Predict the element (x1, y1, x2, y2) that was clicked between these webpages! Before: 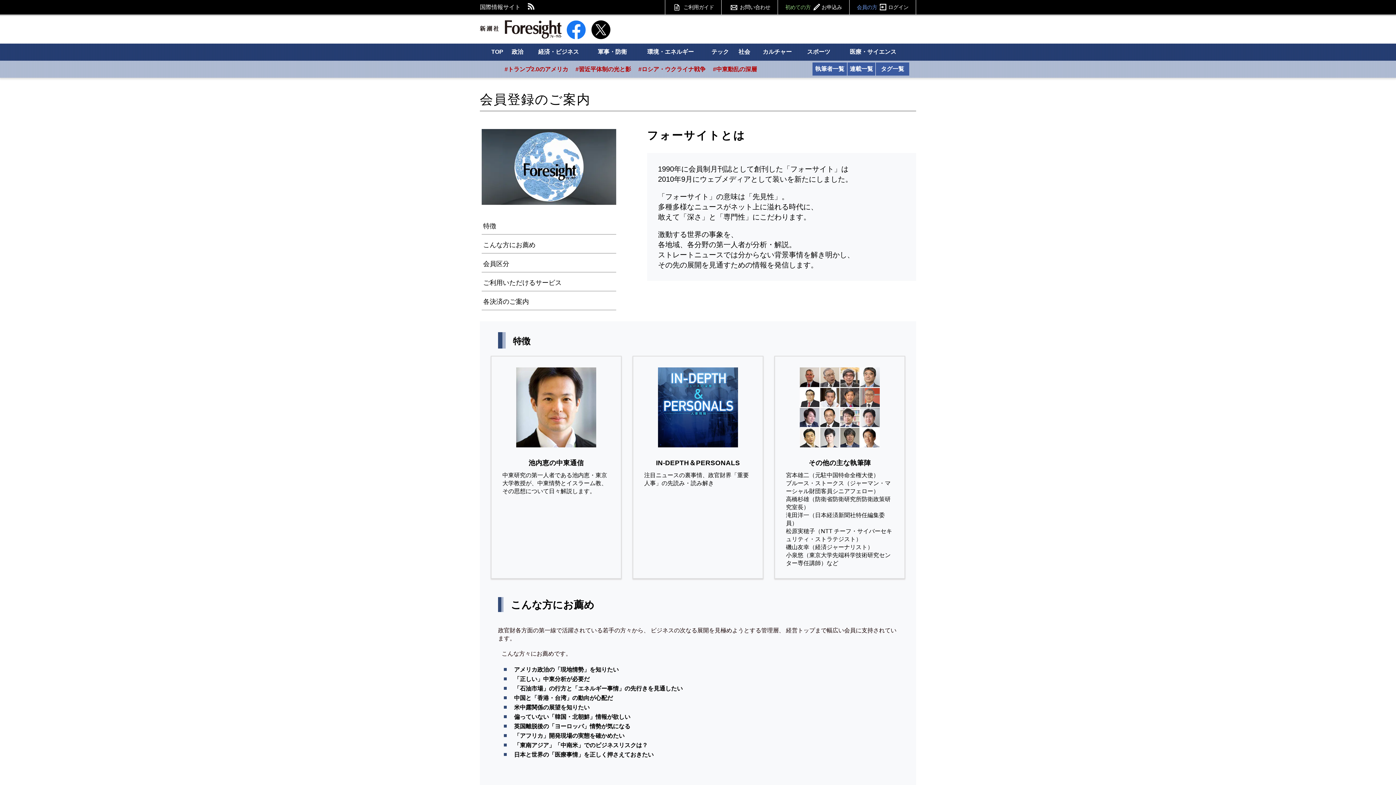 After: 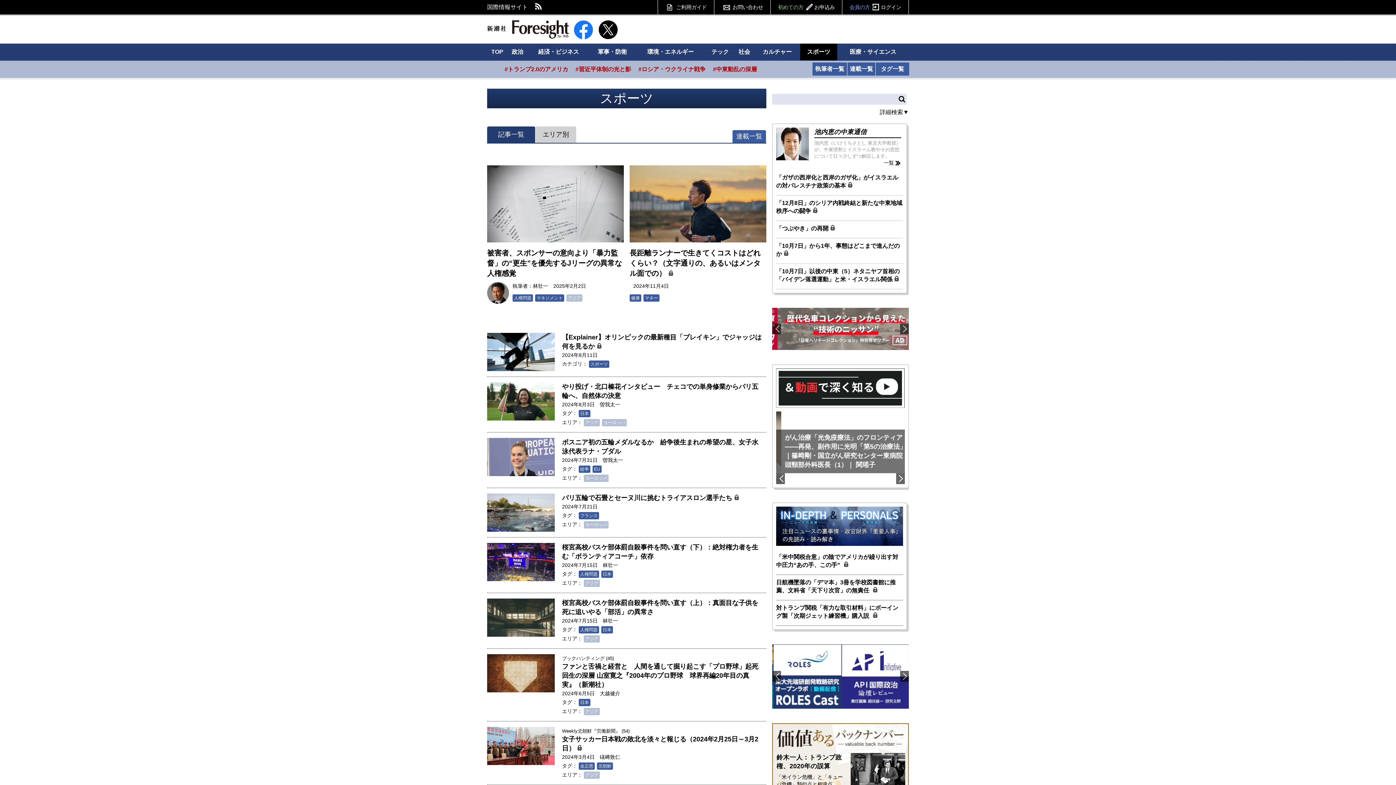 Action: label: スポーツ bbox: (800, 43, 837, 60)